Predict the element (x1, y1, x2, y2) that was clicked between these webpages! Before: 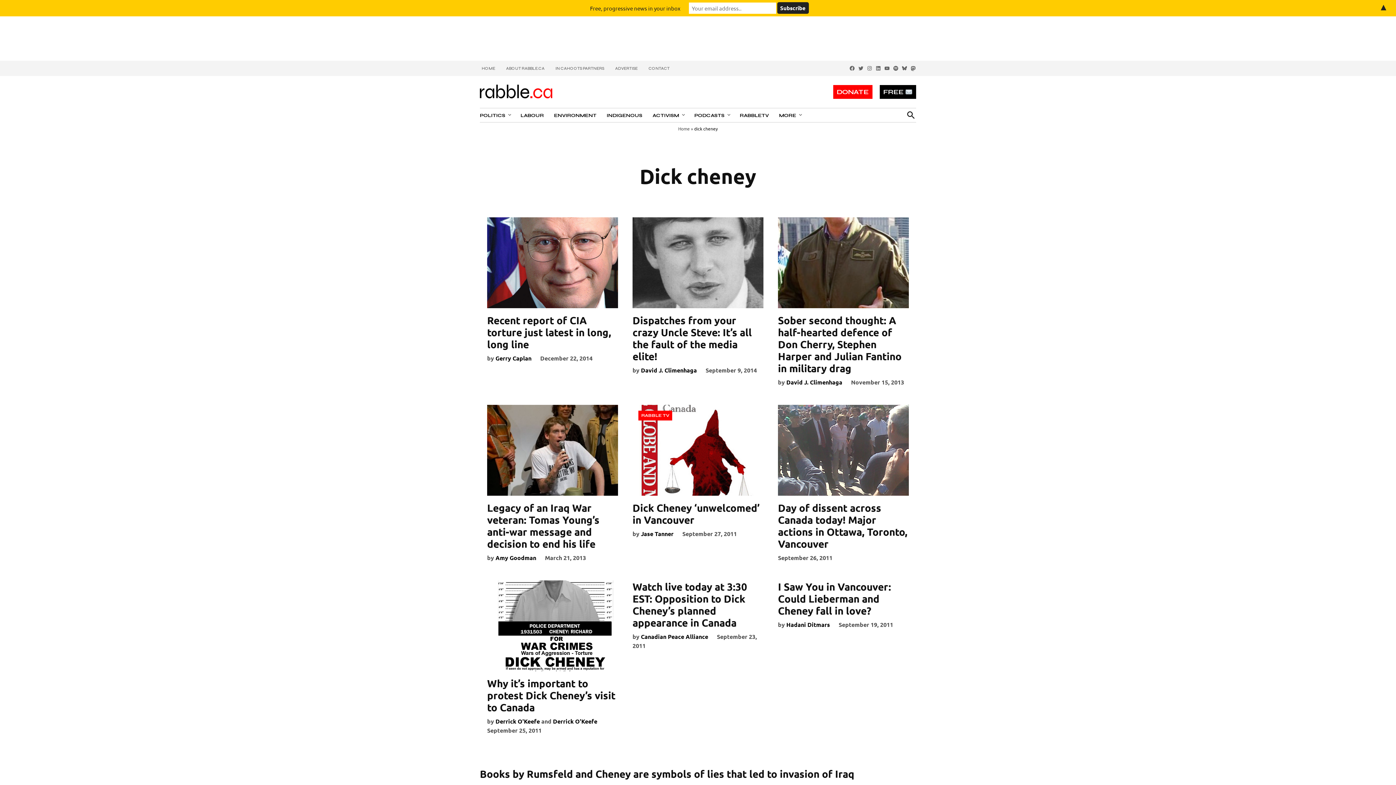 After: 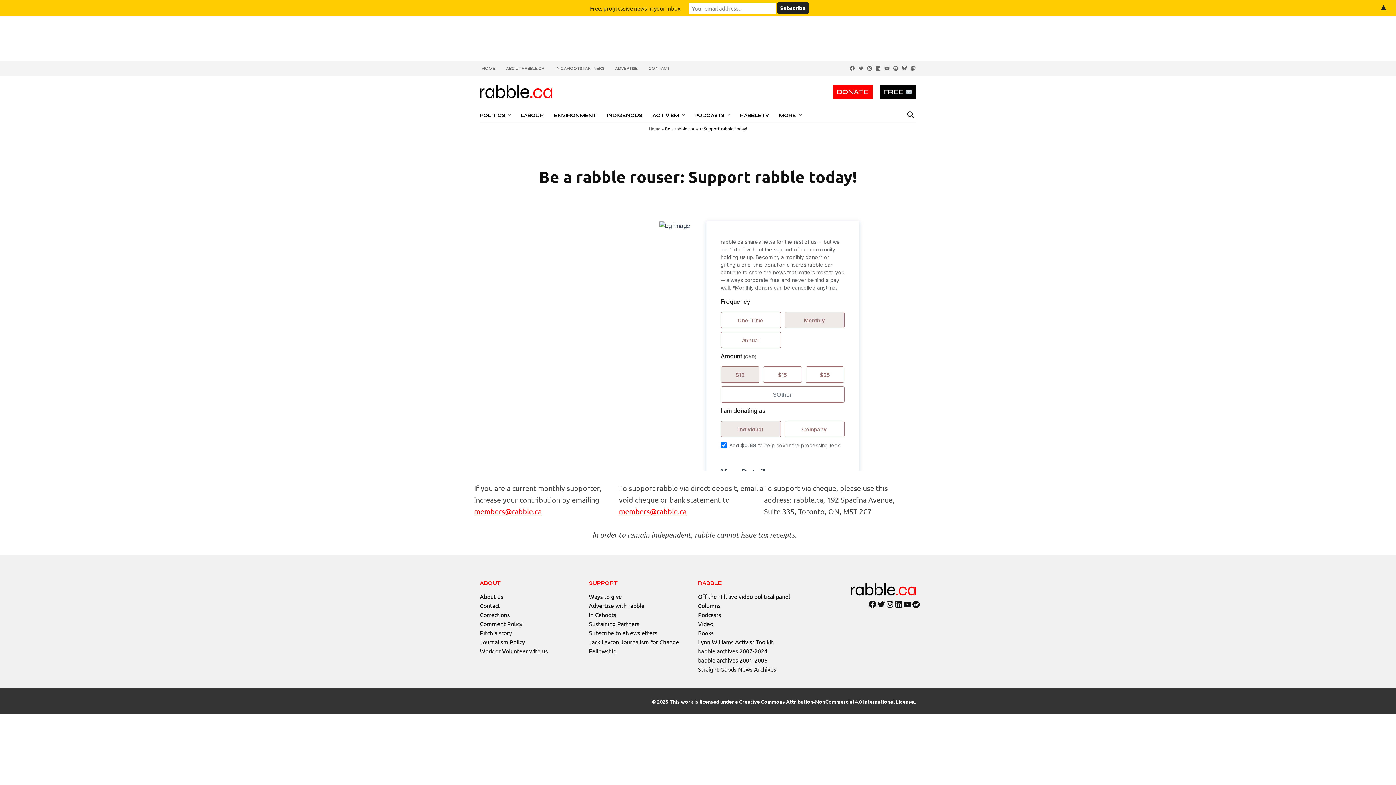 Action: bbox: (833, 85, 872, 98) label: DONATE